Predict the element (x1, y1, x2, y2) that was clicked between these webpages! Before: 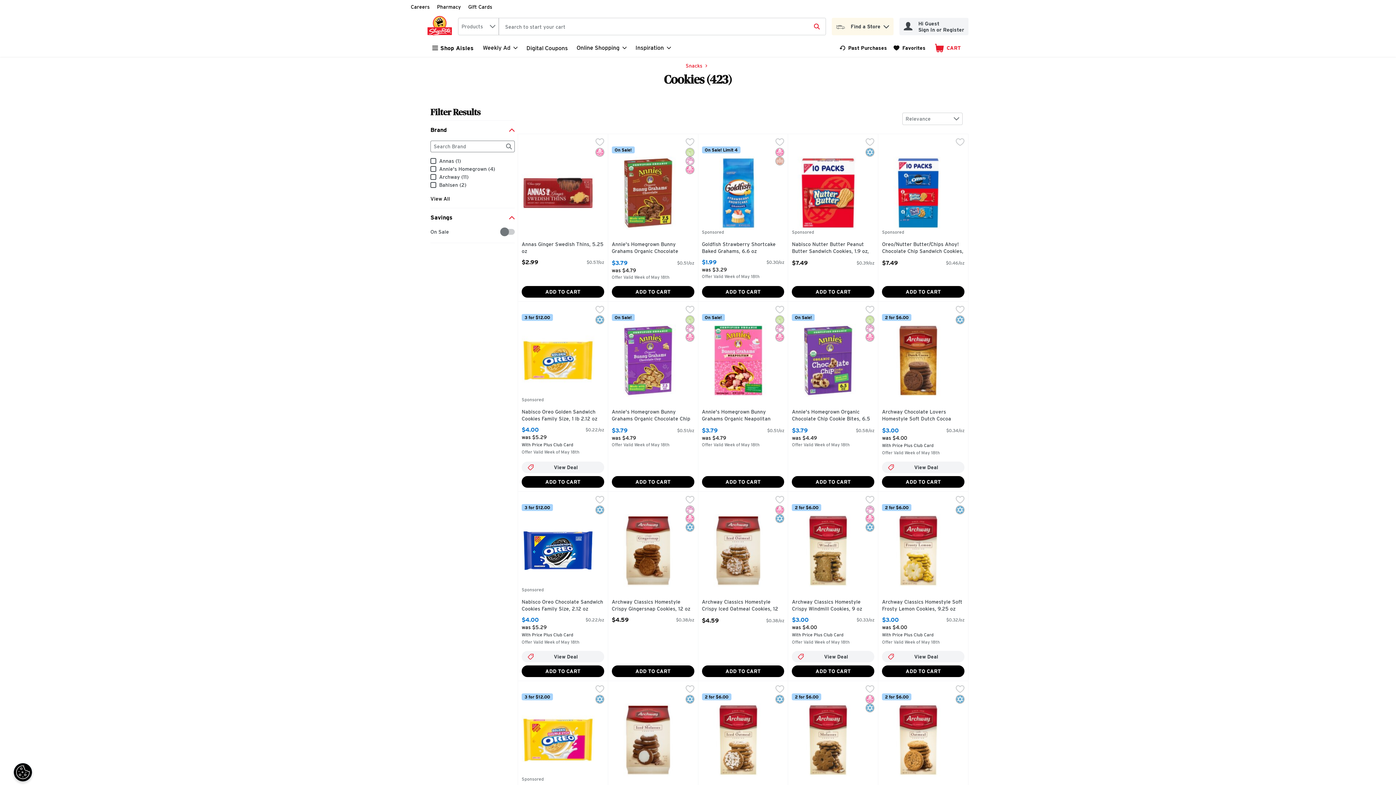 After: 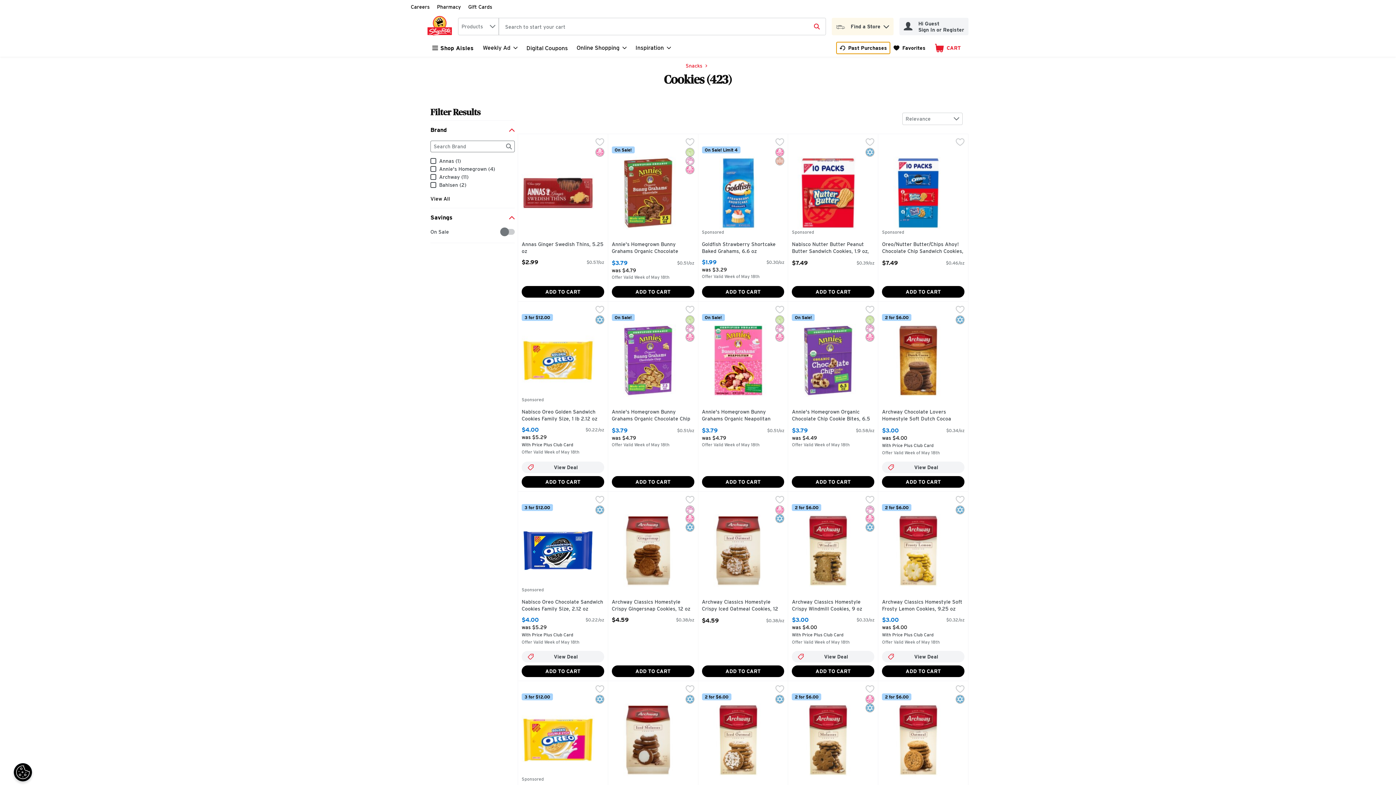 Action: label: Past Purchases bbox: (836, 41, 890, 54)